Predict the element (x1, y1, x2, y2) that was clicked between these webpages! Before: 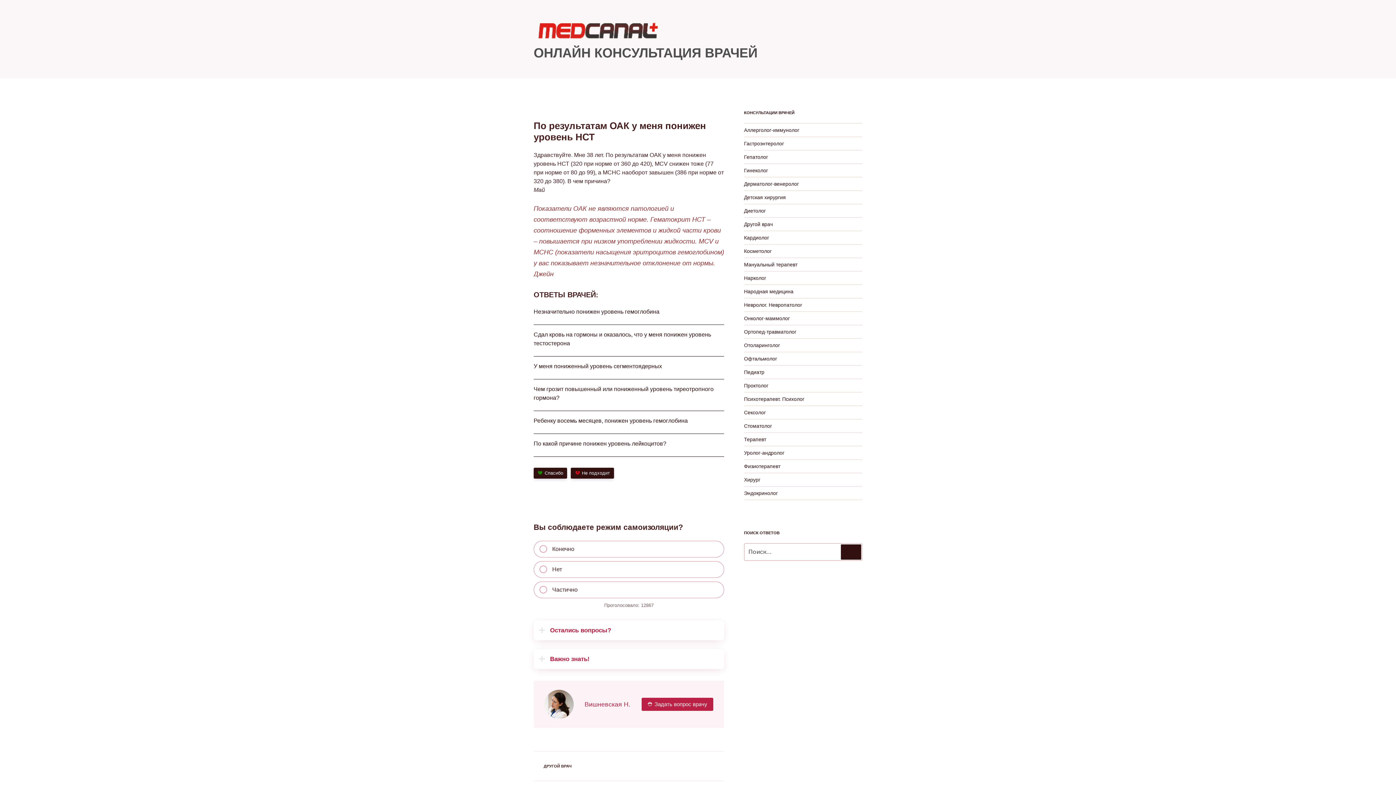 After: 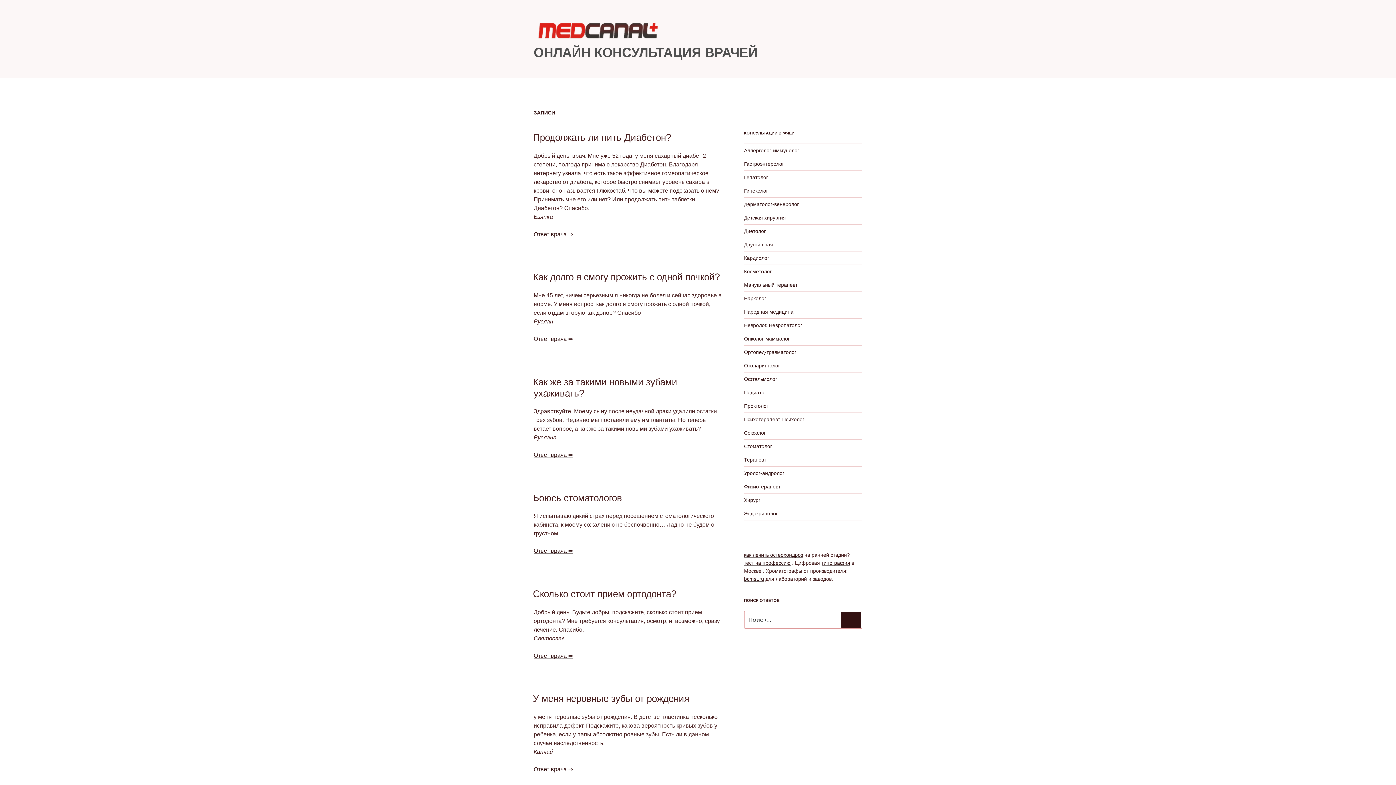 Action: bbox: (533, 45, 757, 60) label: ОНЛАЙН КОНСУЛЬТАЦИЯ ВРАЧЕЙ